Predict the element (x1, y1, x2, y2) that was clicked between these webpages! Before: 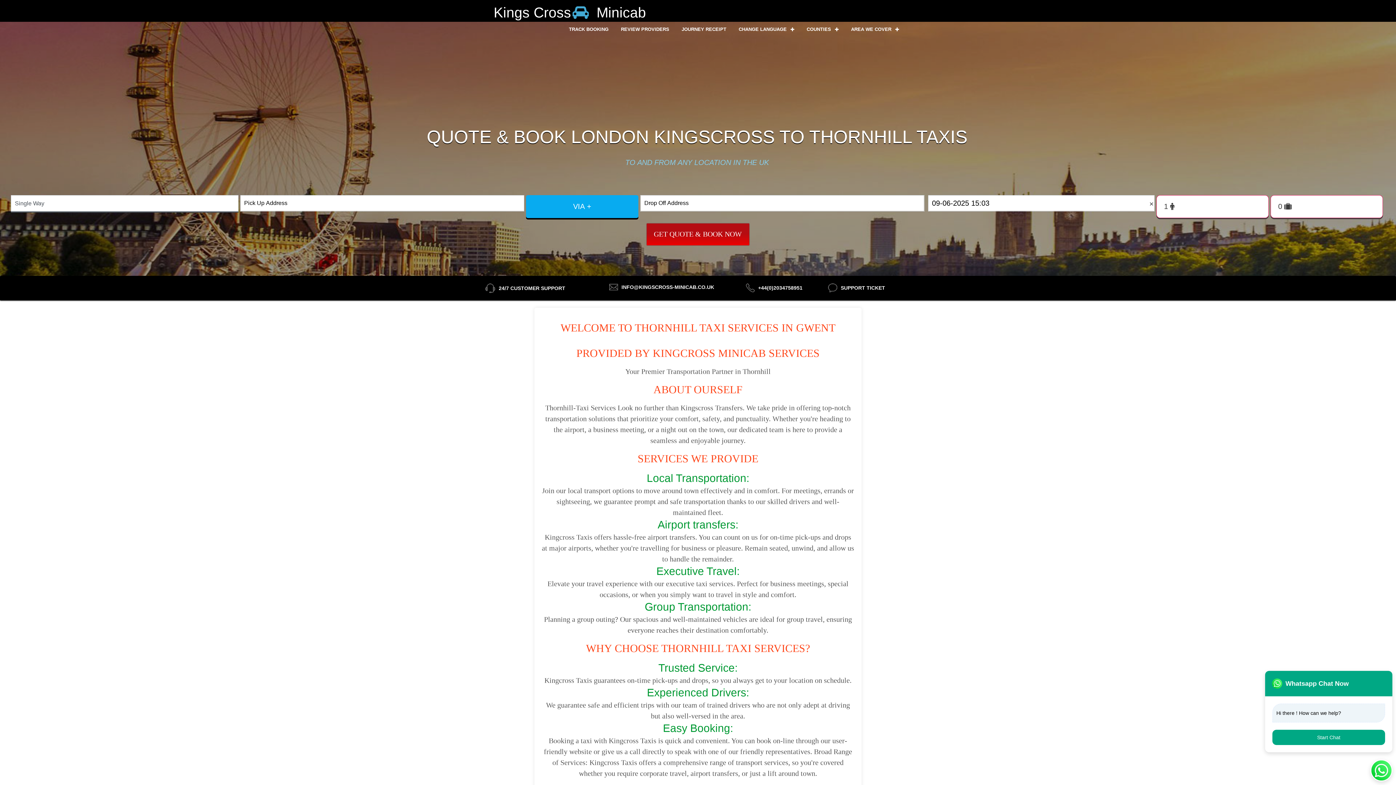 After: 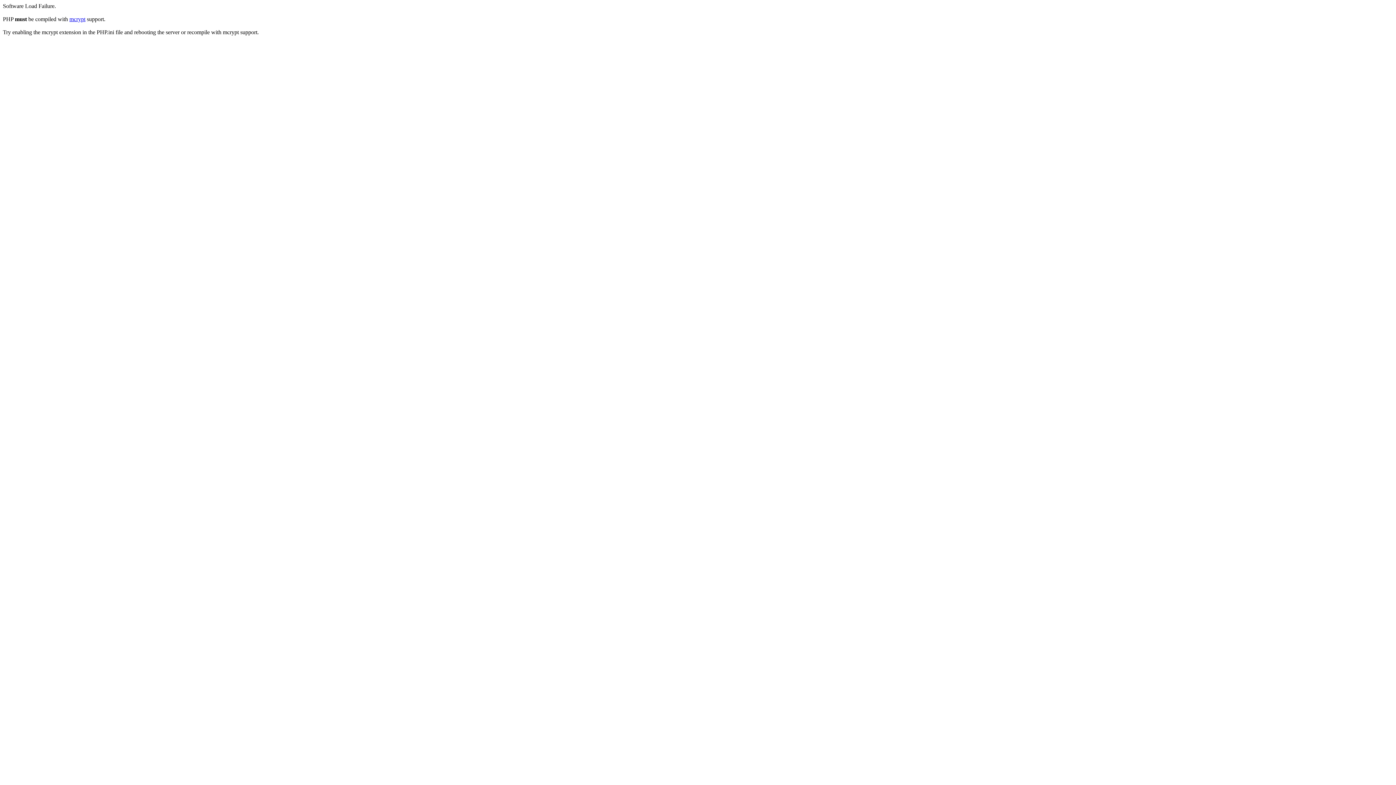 Action: label: SUPPORT TICKET bbox: (841, 284, 885, 291)